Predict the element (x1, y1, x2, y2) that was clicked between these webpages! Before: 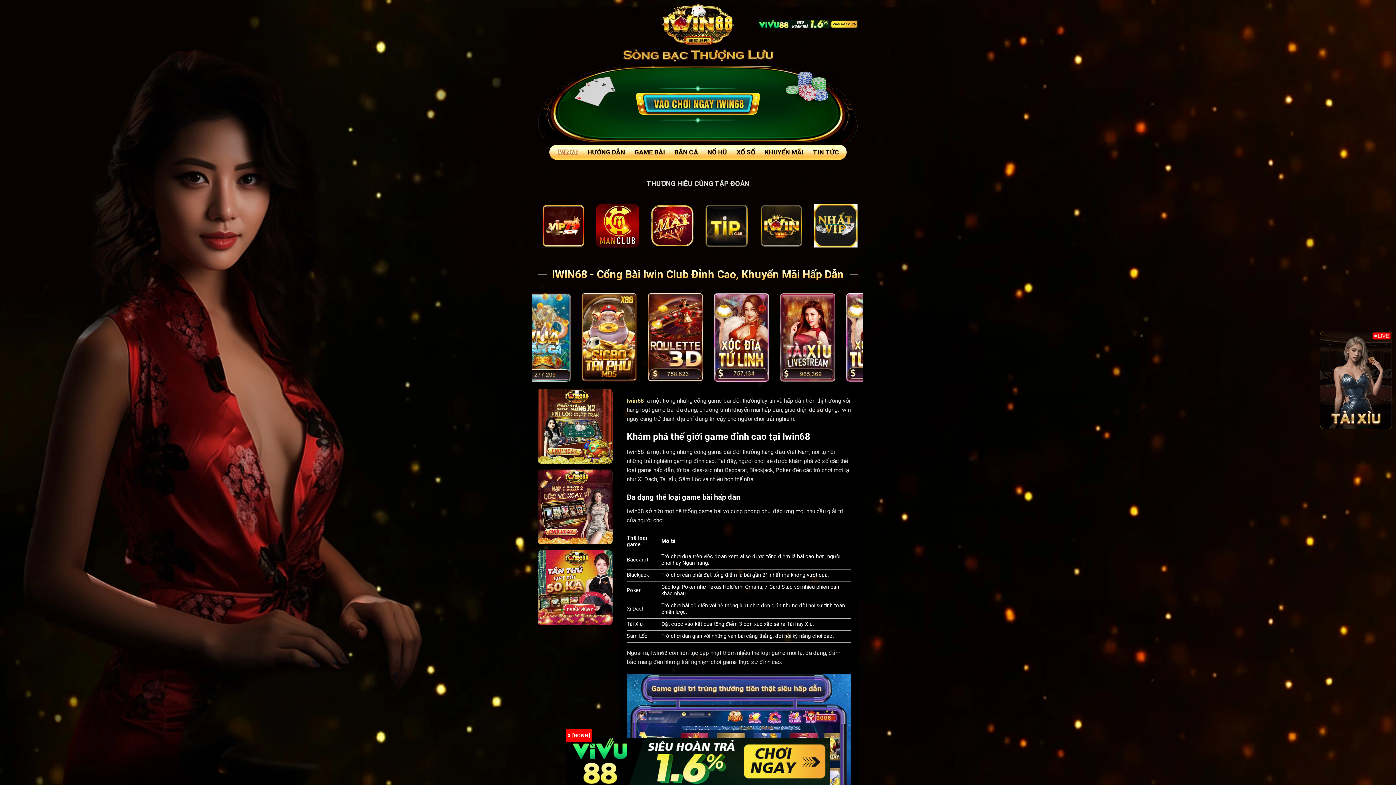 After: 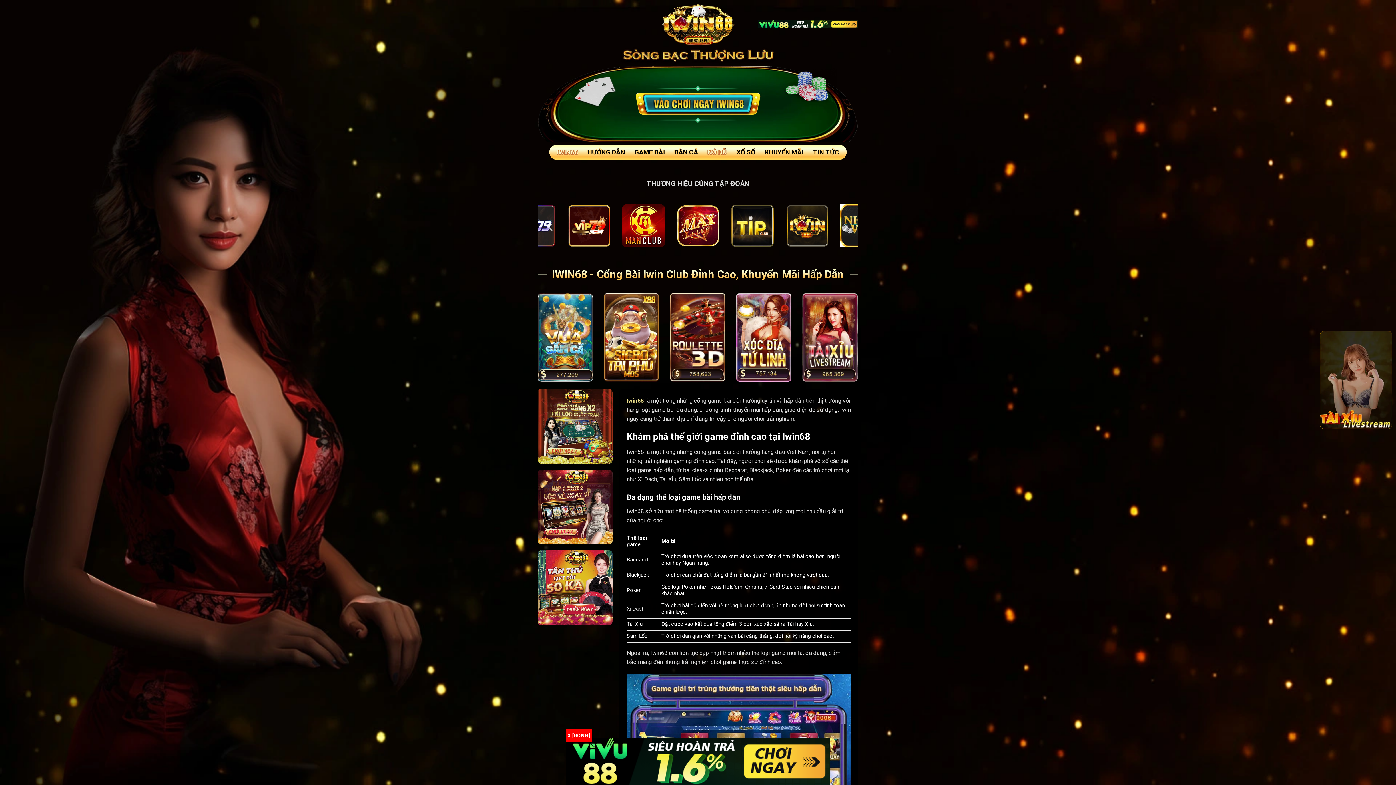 Action: bbox: (707, 144, 727, 159) label: NỔ HŨ